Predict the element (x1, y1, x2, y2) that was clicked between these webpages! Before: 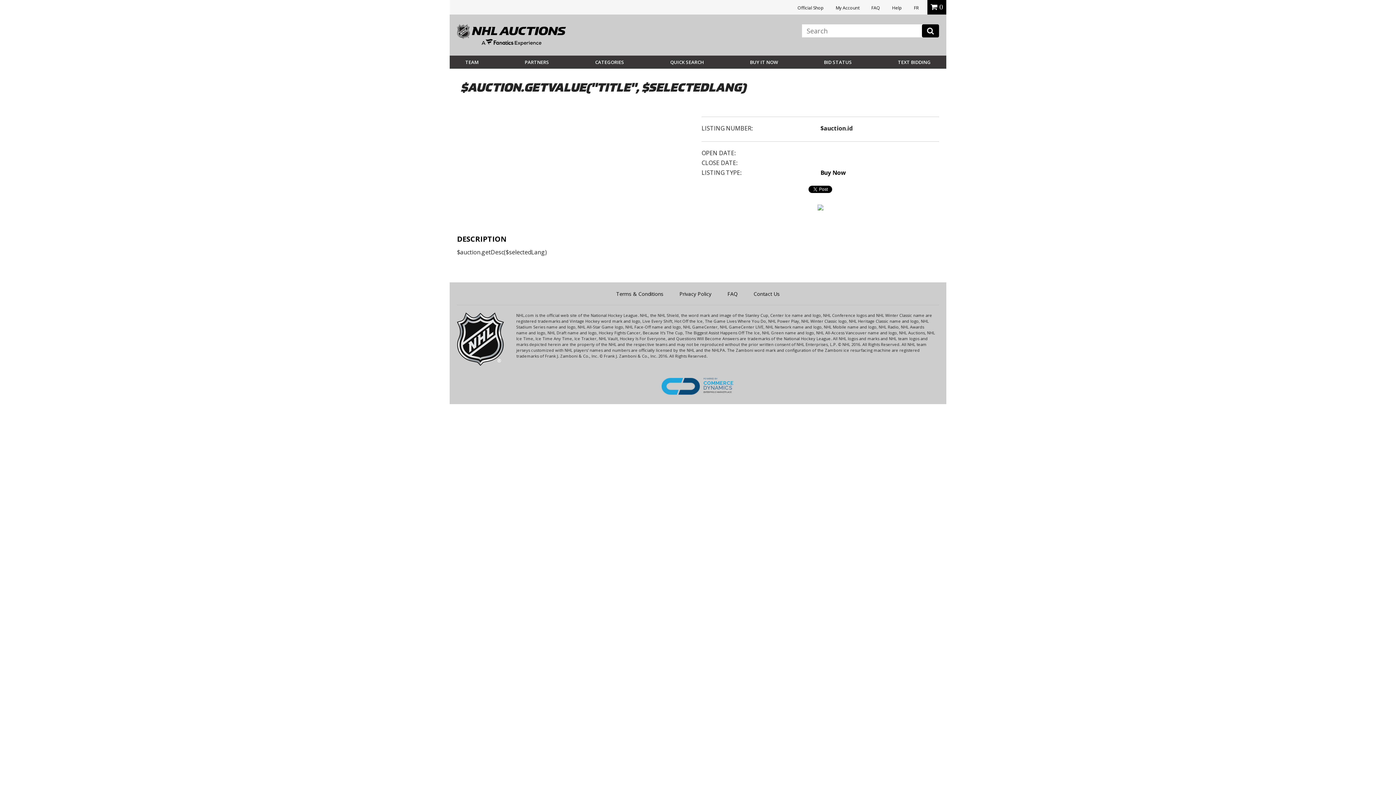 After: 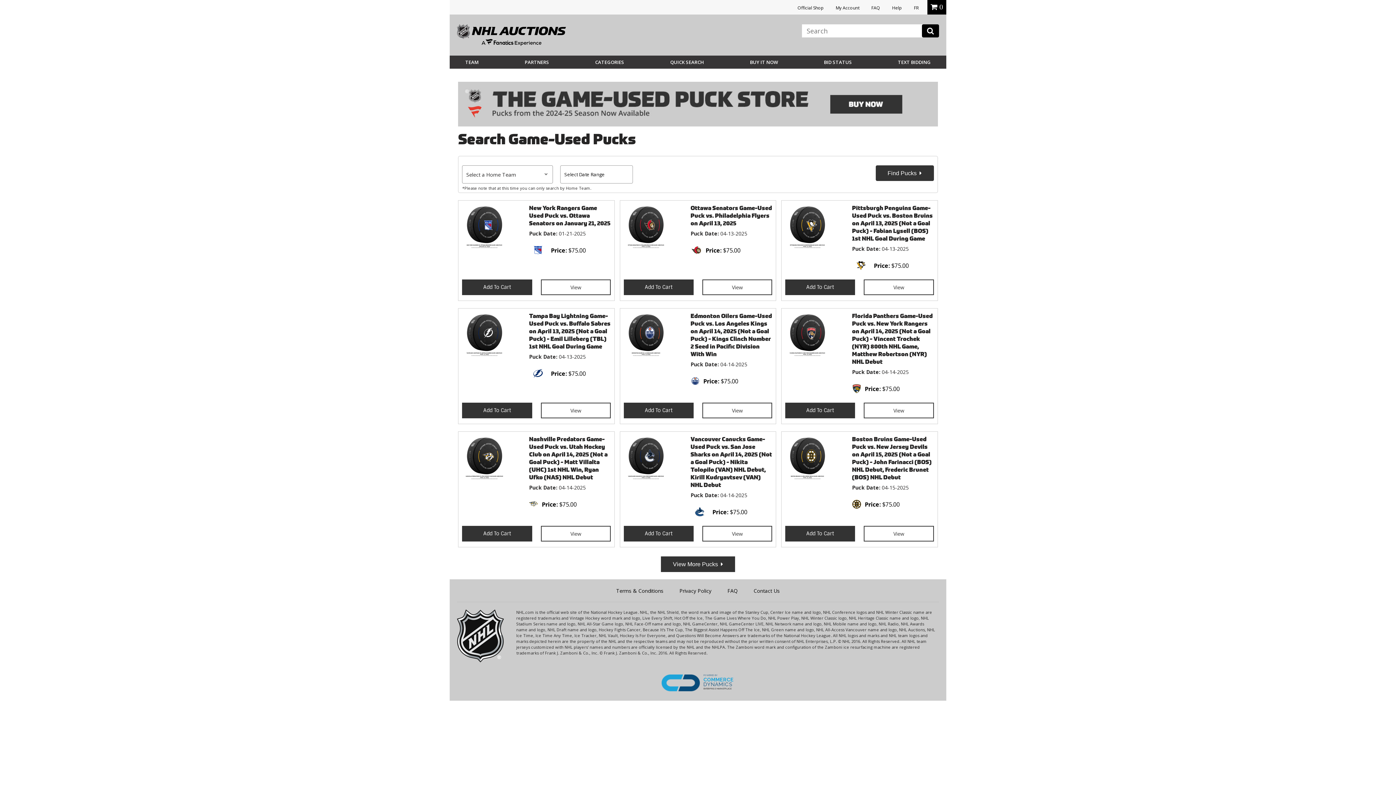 Action: label: BUY IT NOW bbox: (750, 59, 778, 65)